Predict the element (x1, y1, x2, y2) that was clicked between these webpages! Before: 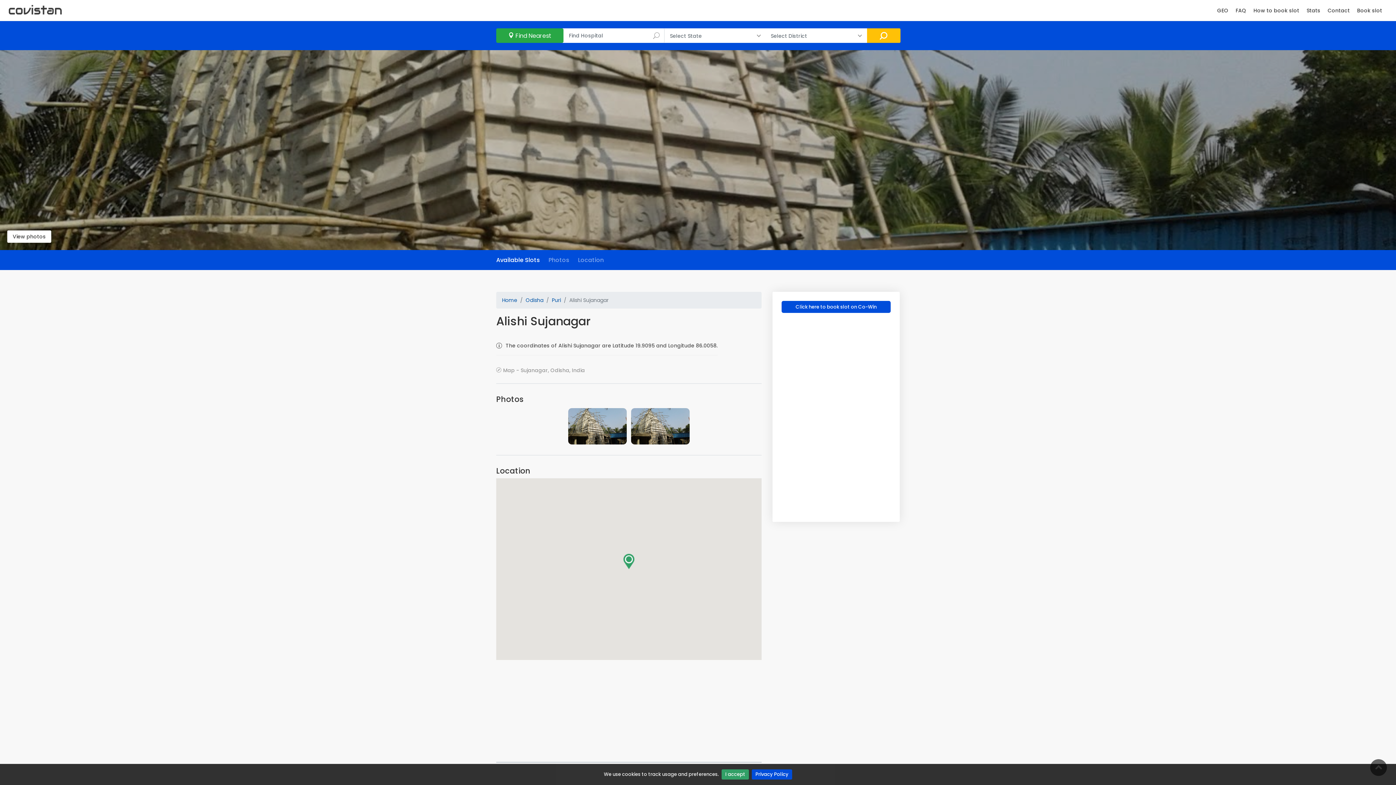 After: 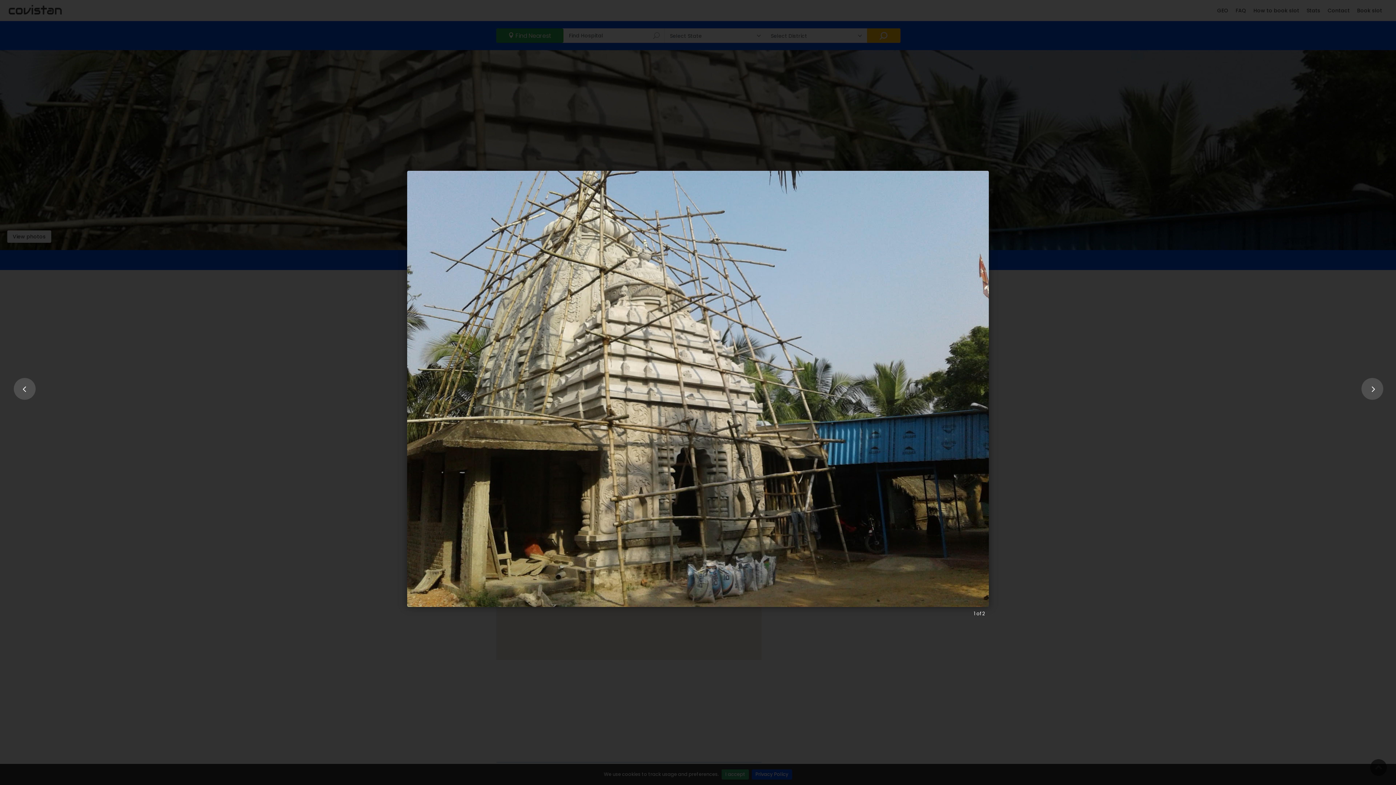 Action: label: View photos bbox: (7, 230, 51, 242)